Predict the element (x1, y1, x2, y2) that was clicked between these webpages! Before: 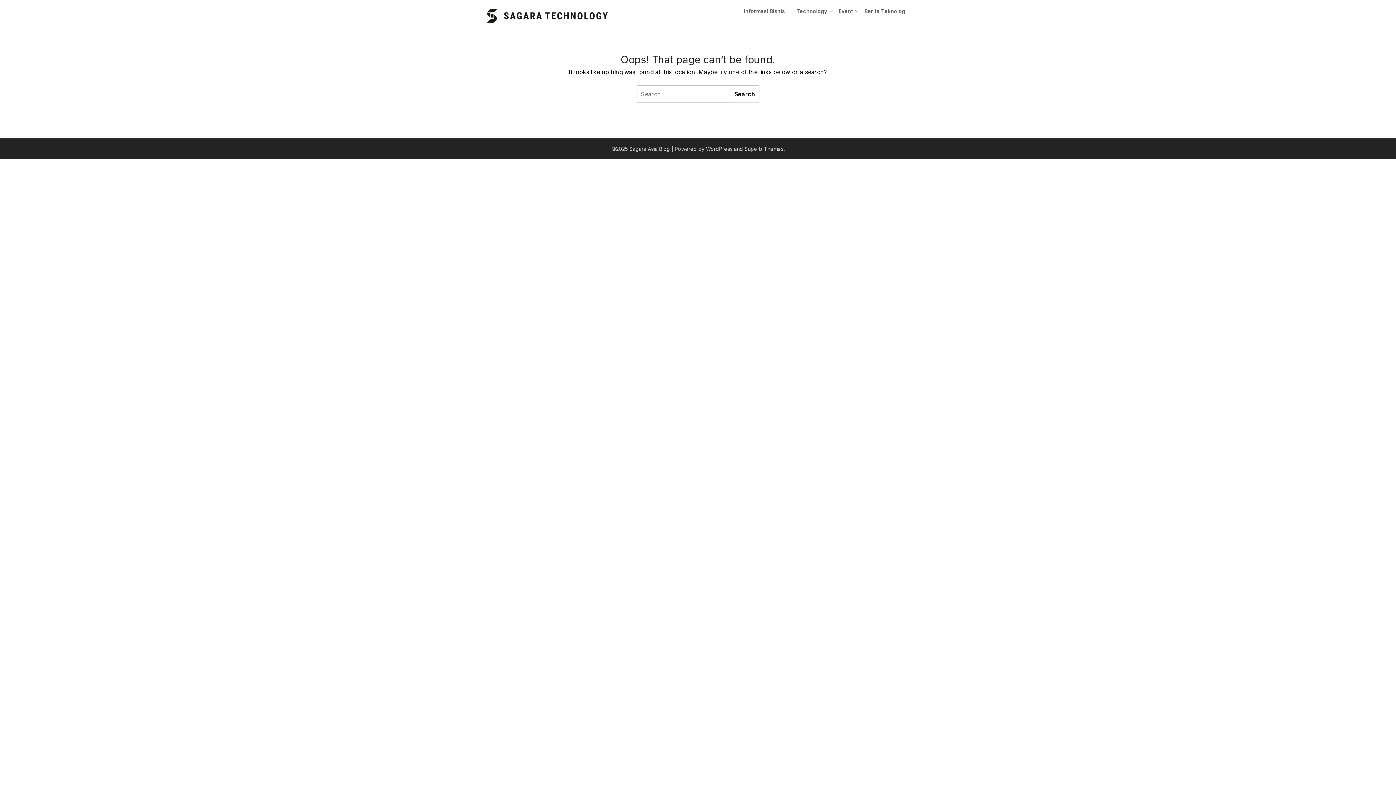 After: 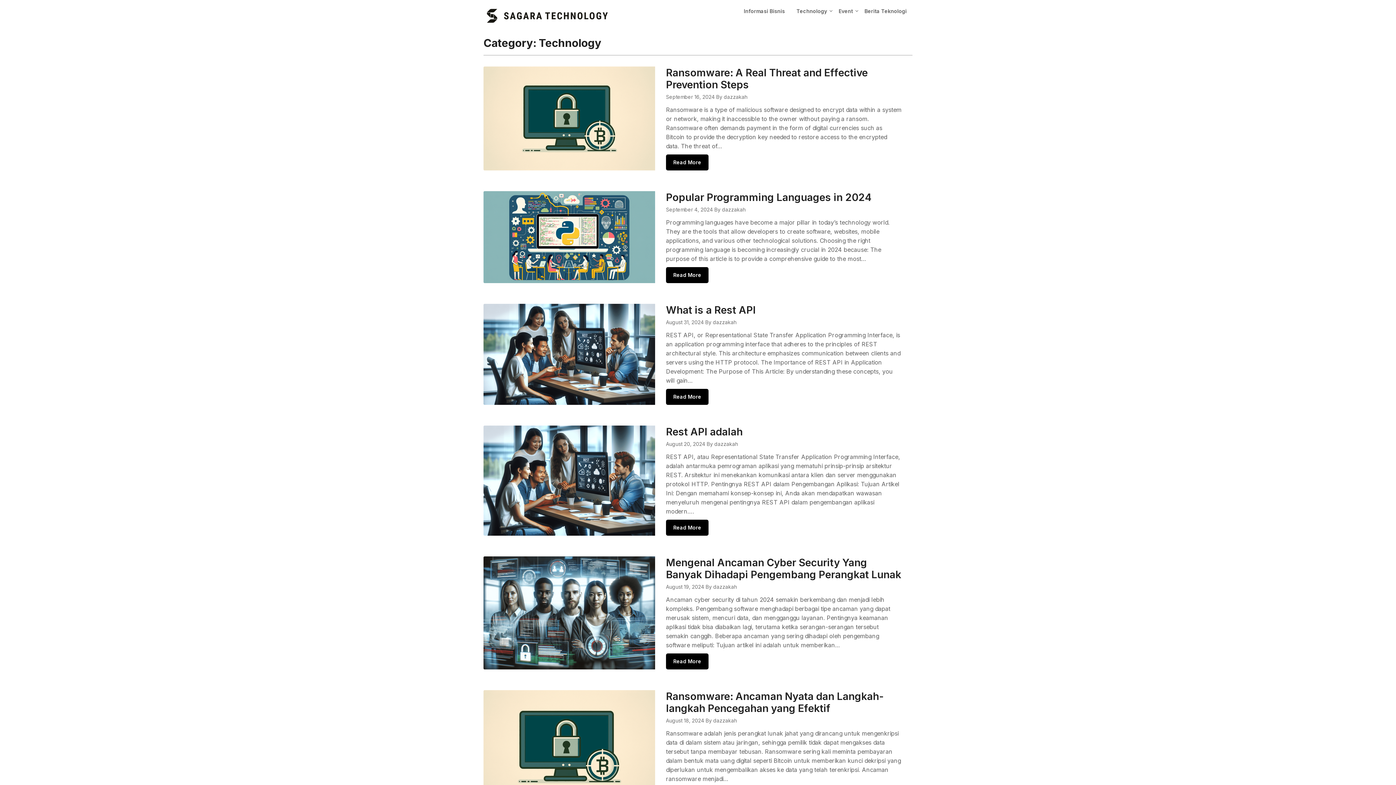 Action: bbox: (790, 1, 833, 20) label: Technology